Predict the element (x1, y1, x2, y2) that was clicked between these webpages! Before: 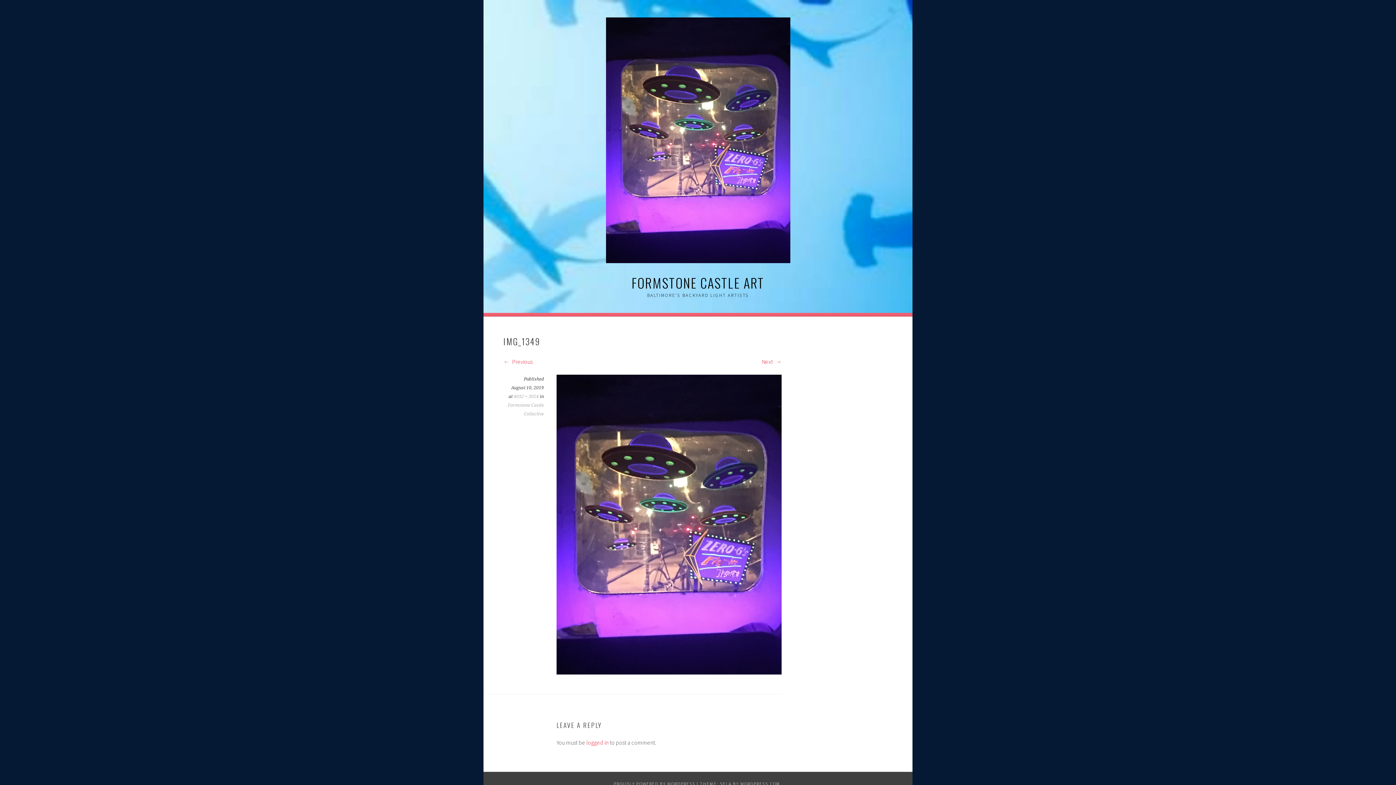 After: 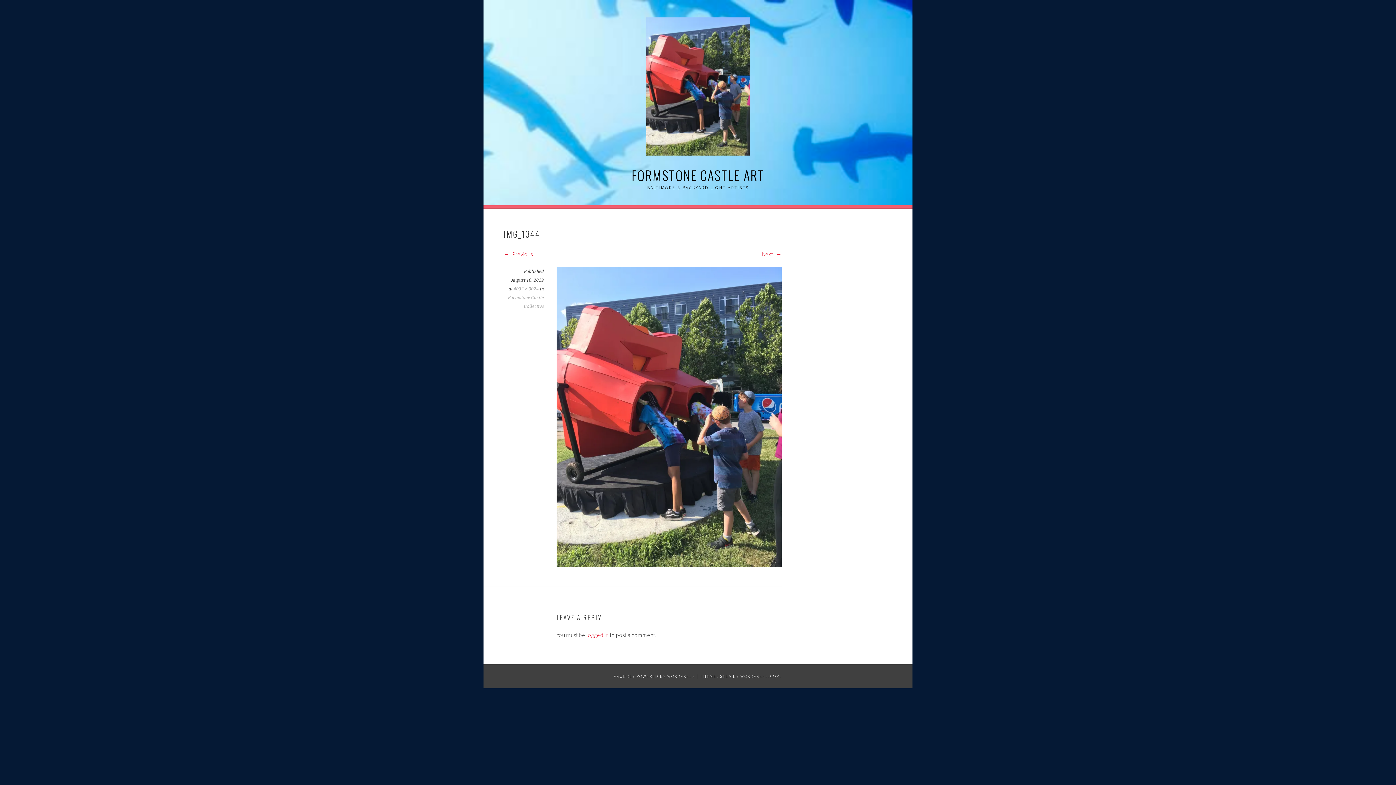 Action: bbox: (556, 669, 781, 676)